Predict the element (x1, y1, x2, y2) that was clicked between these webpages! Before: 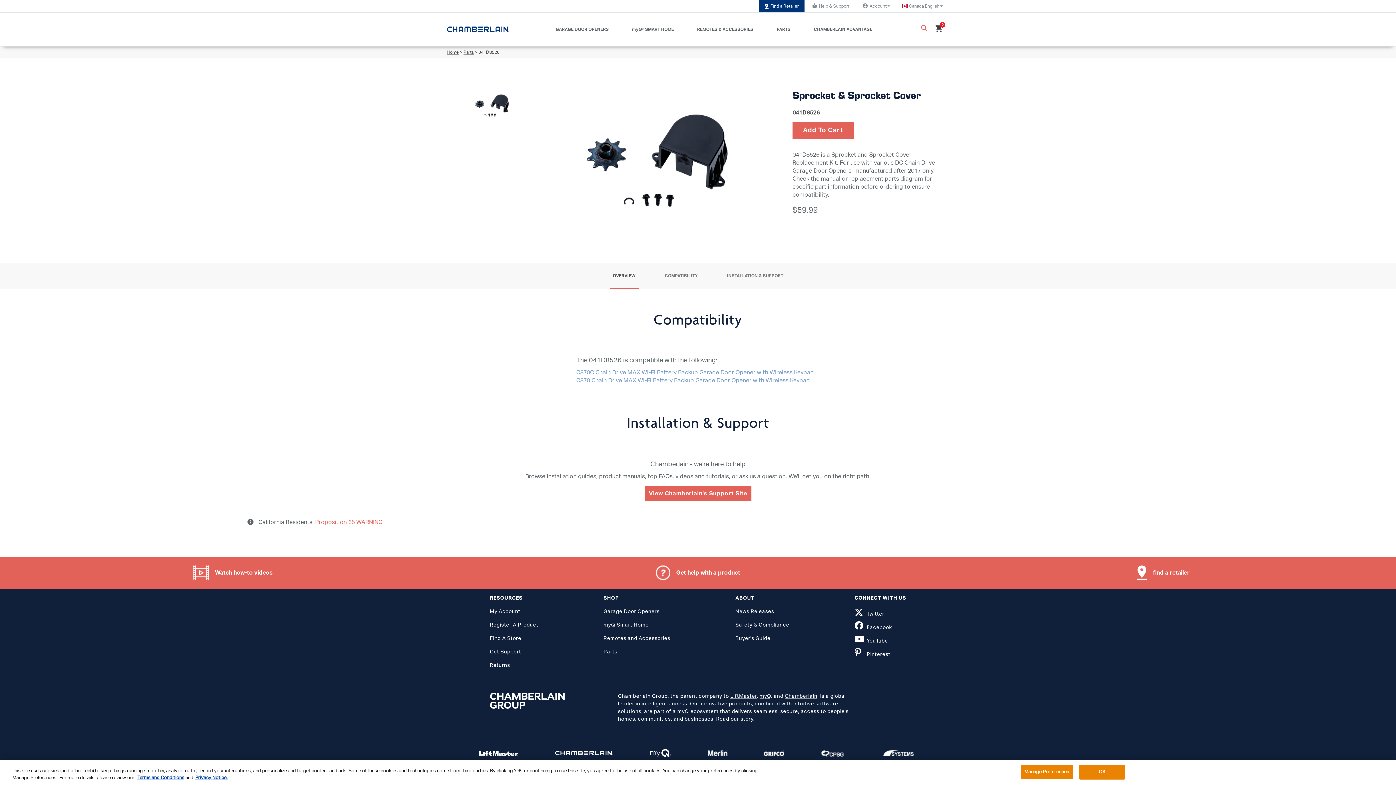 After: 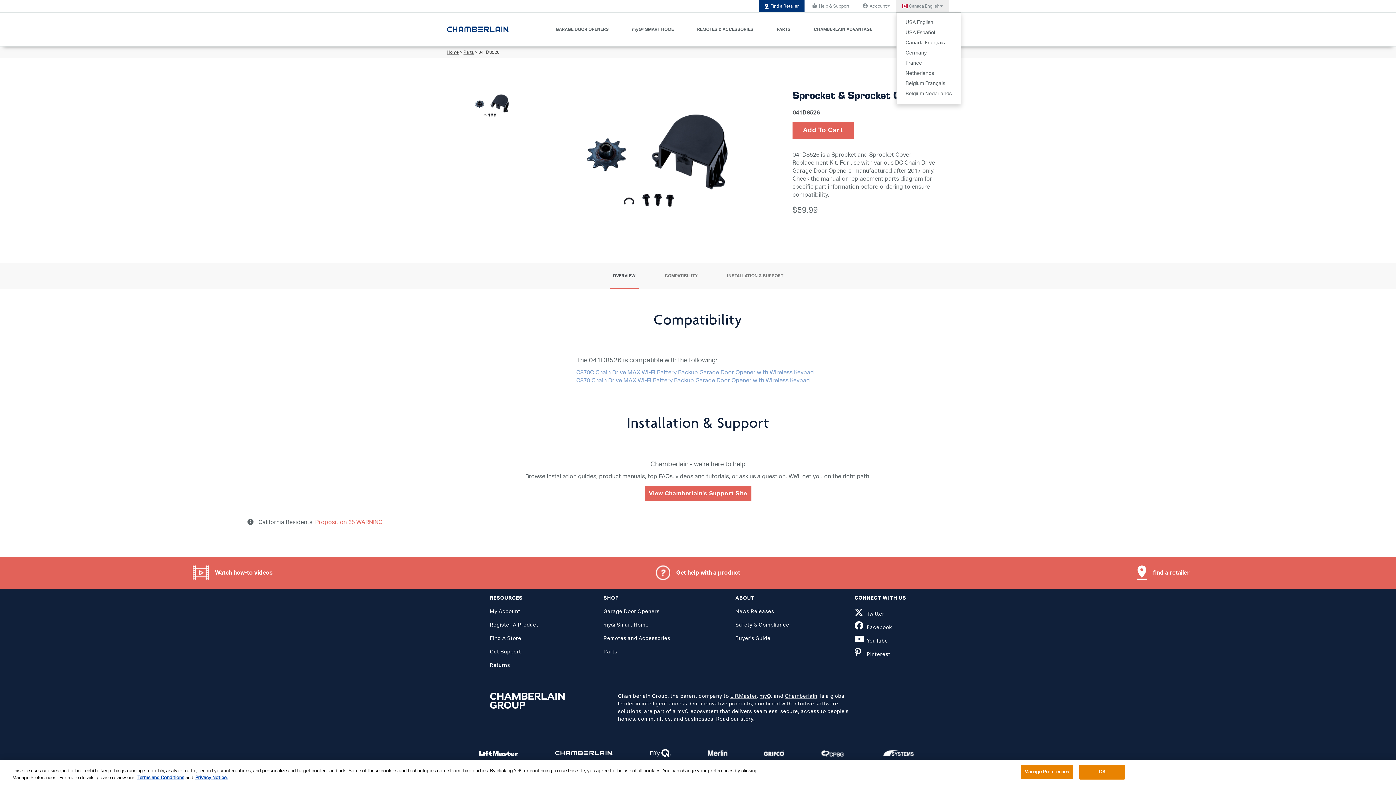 Action: bbox: (896, 0, 949, 12) label:  
Canada English